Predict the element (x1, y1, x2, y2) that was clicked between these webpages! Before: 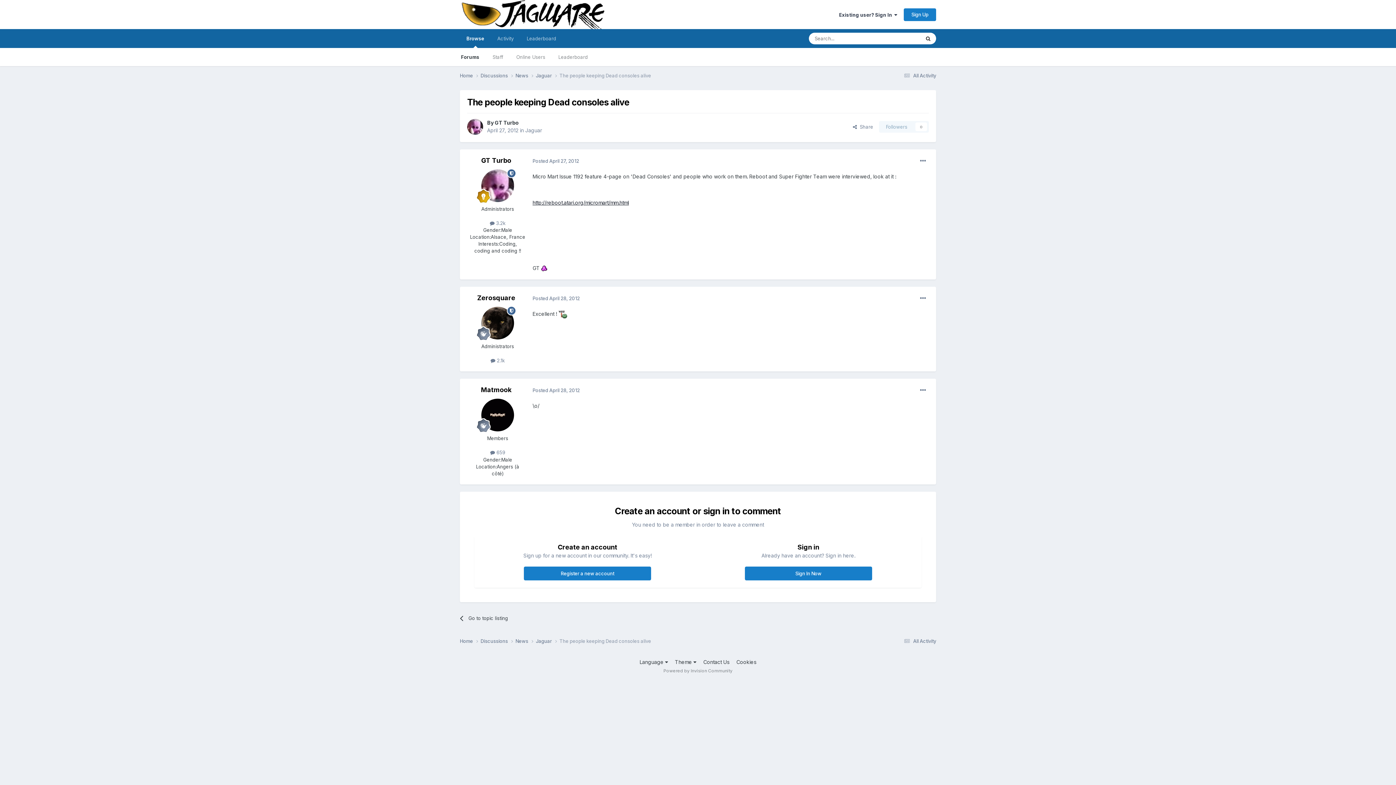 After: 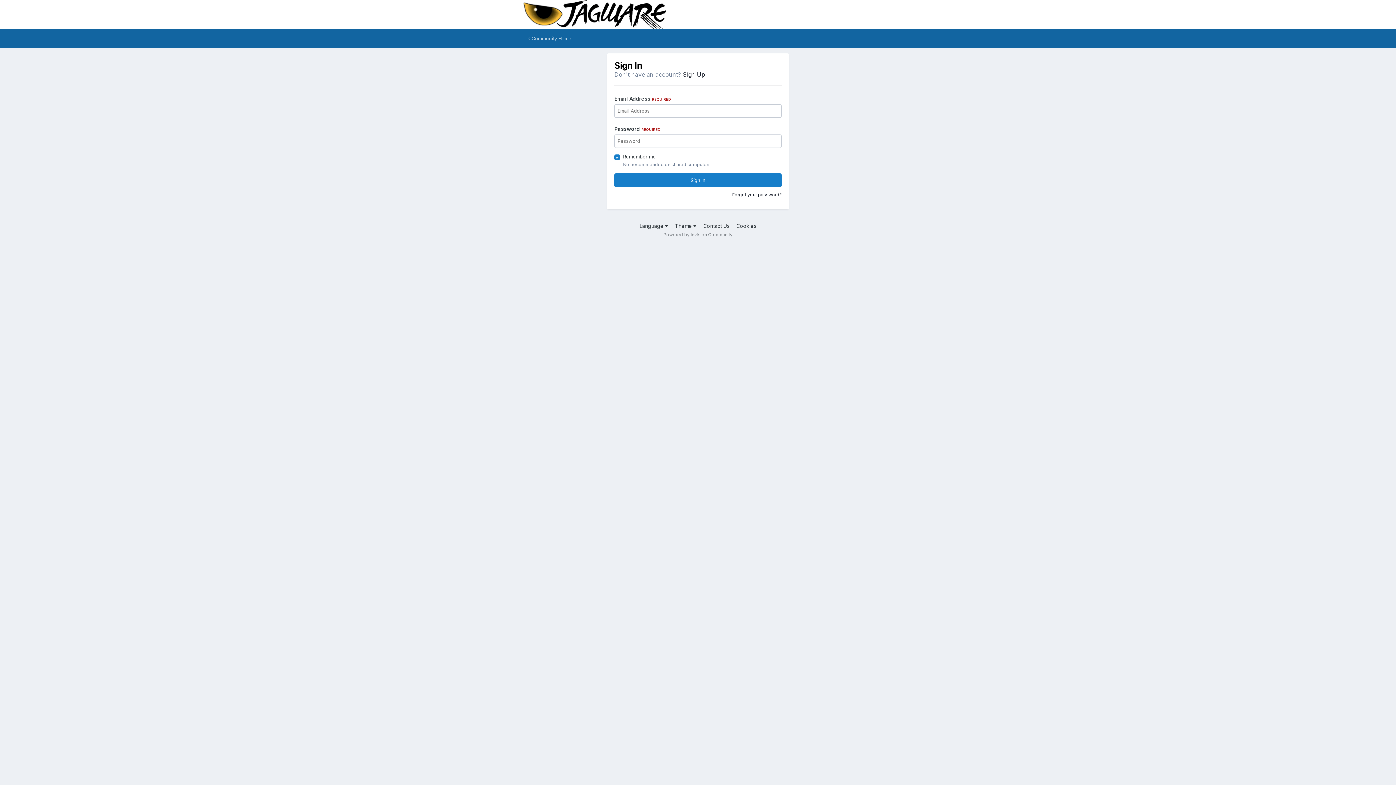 Action: label: Followers
0 bbox: (879, 121, 929, 132)